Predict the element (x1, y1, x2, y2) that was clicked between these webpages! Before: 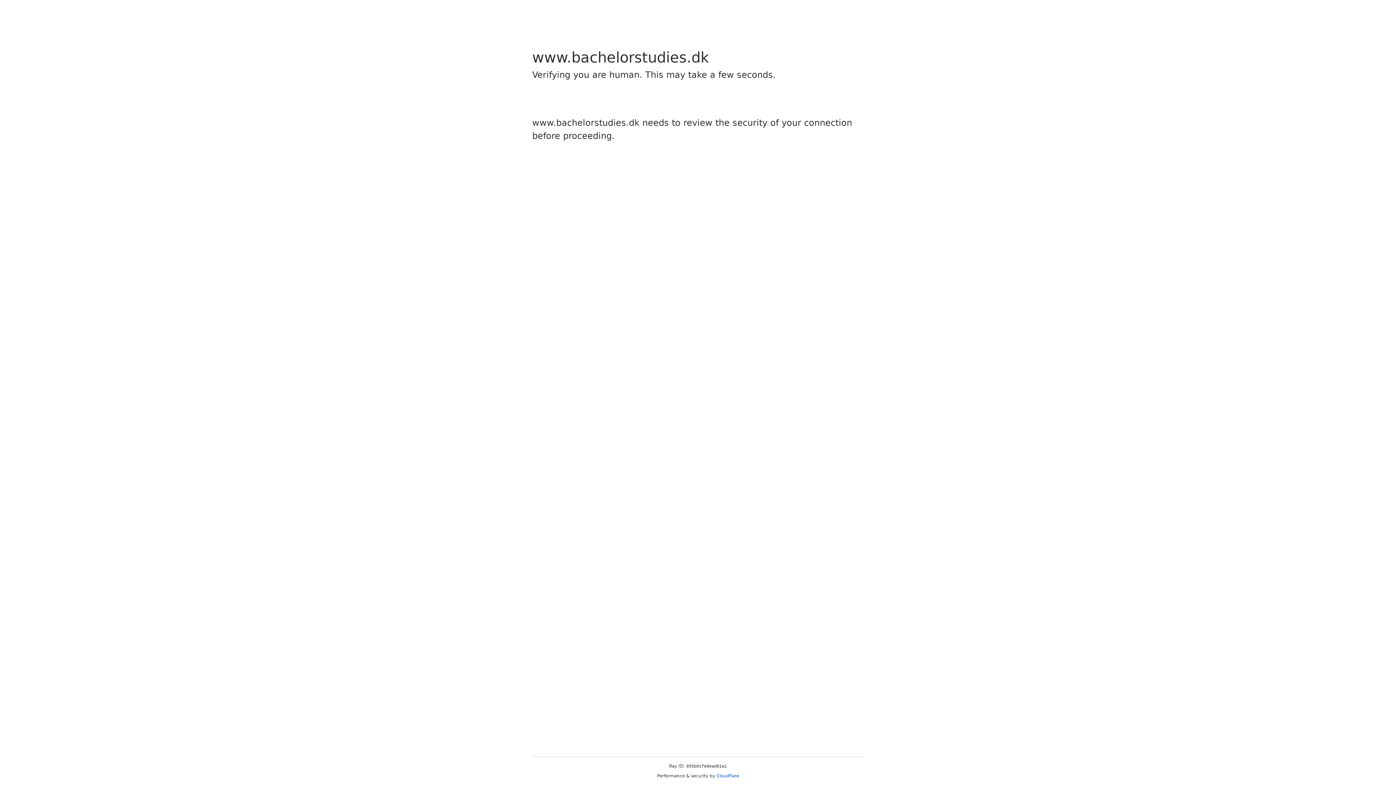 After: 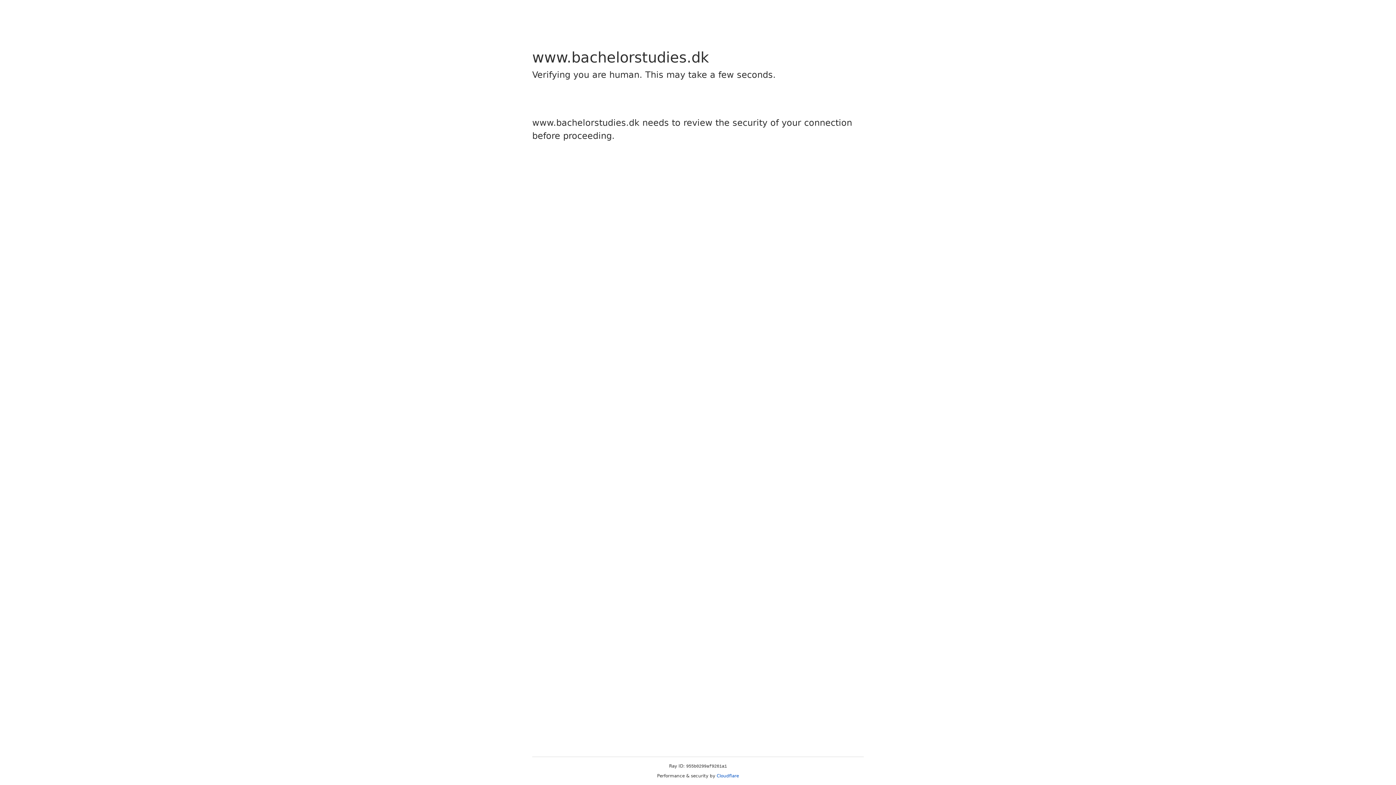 Action: label: Cloudflare bbox: (716, 773, 739, 778)